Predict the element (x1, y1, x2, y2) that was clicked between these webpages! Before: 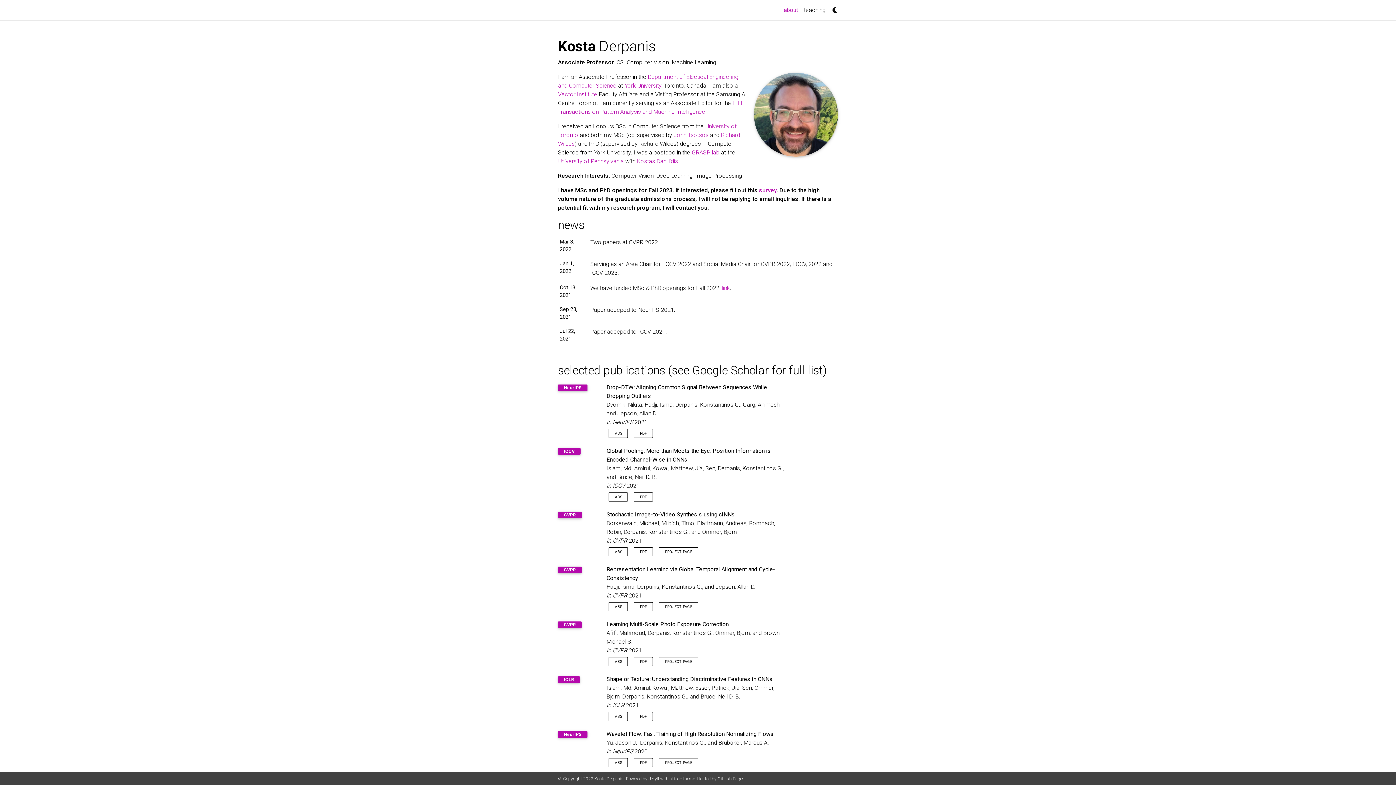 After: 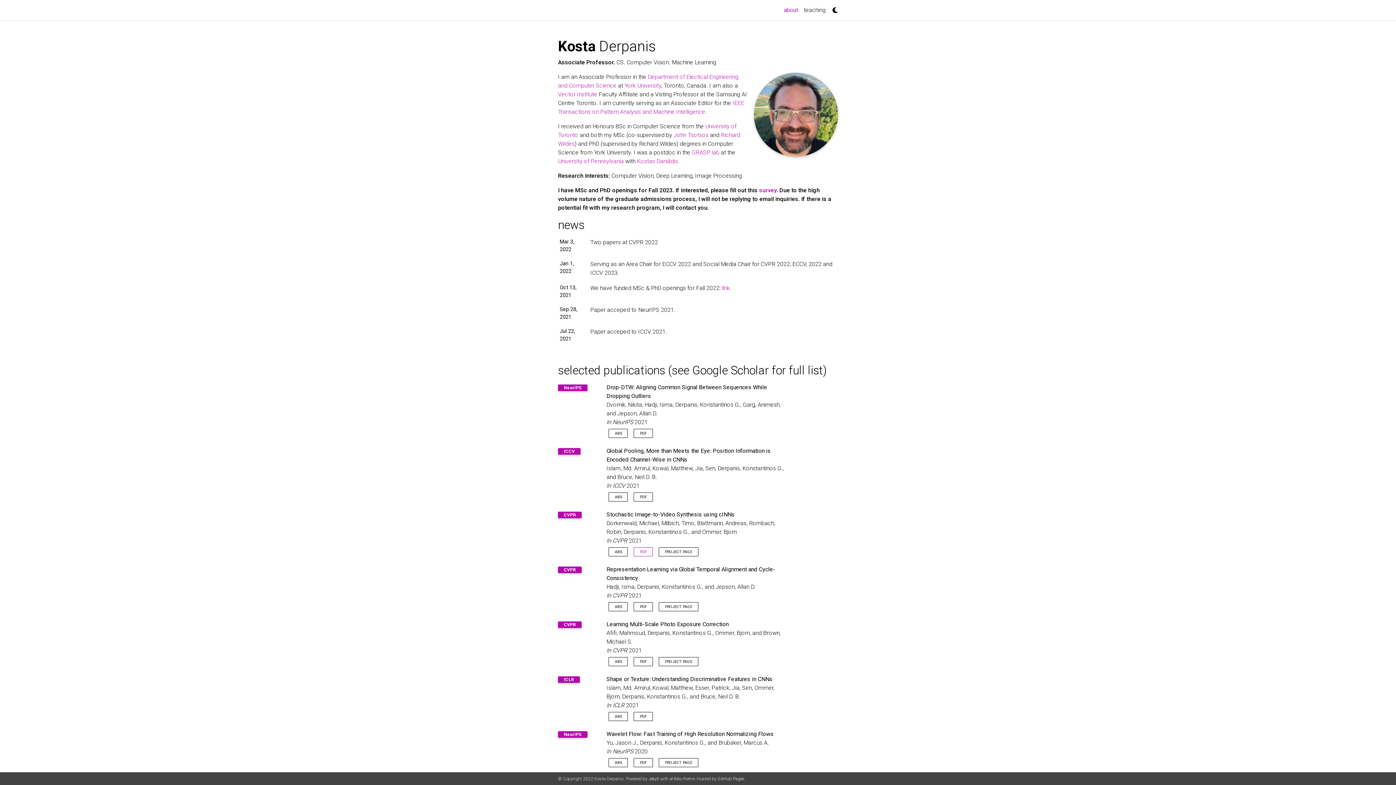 Action: bbox: (633, 547, 653, 556) label: PDF